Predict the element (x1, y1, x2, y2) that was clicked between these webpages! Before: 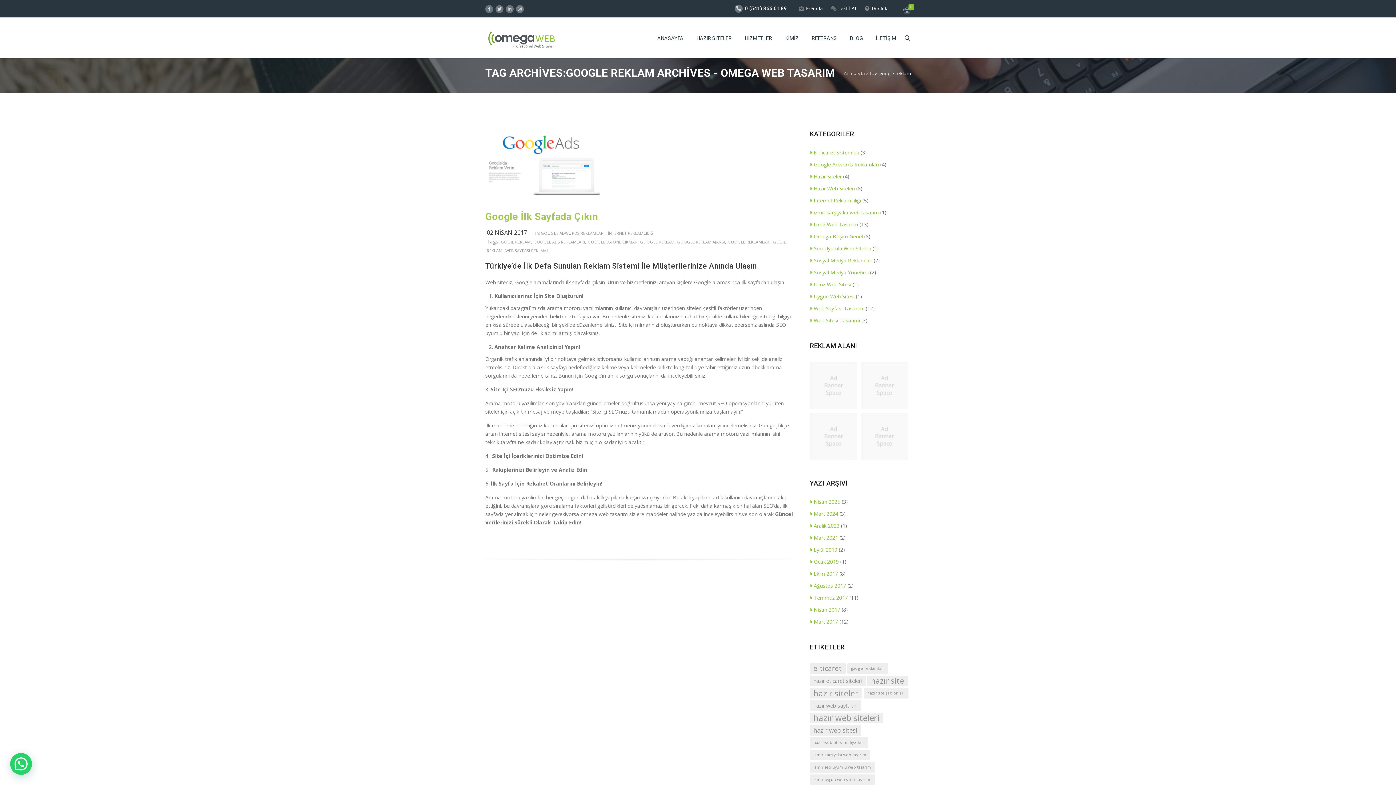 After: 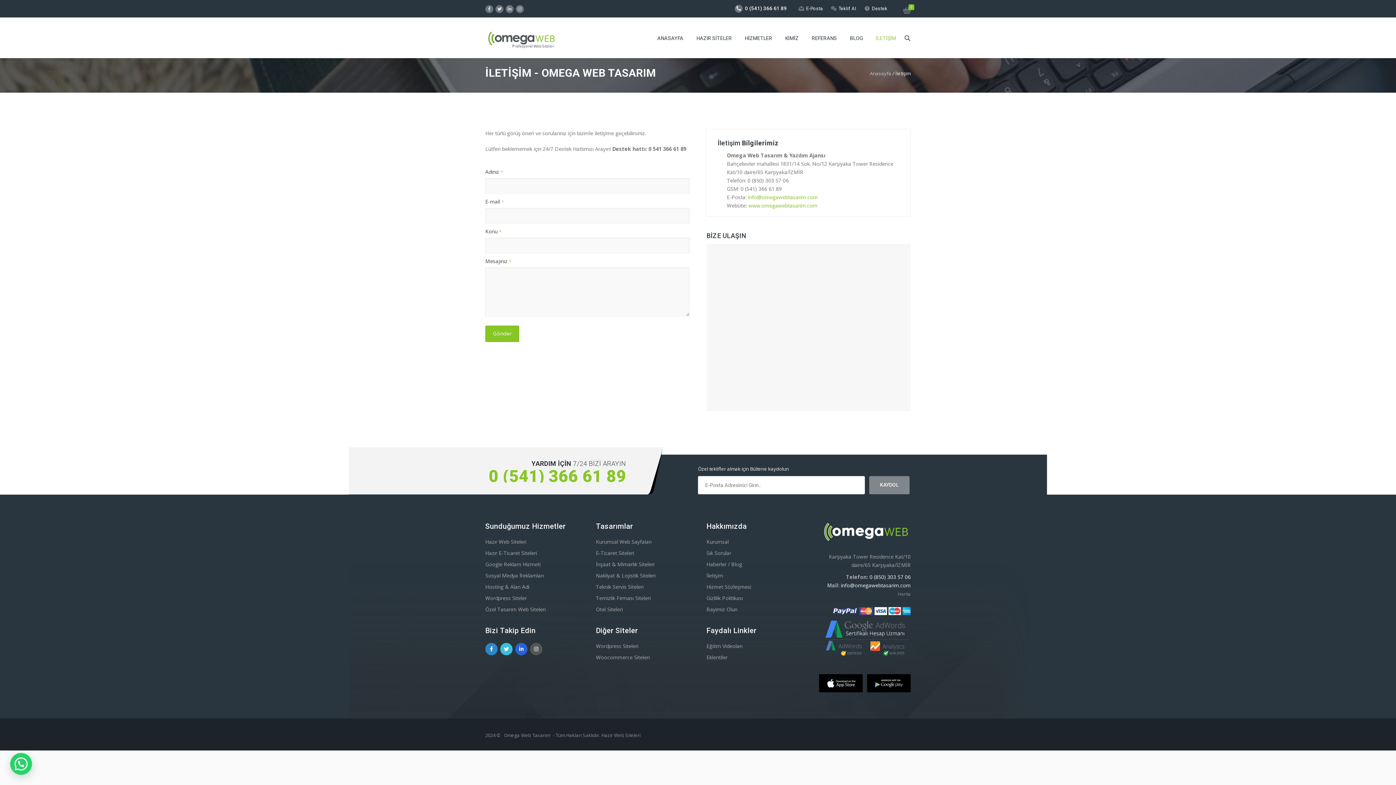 Action: bbox: (869, 27, 902, 49) label: İLETİŞİM